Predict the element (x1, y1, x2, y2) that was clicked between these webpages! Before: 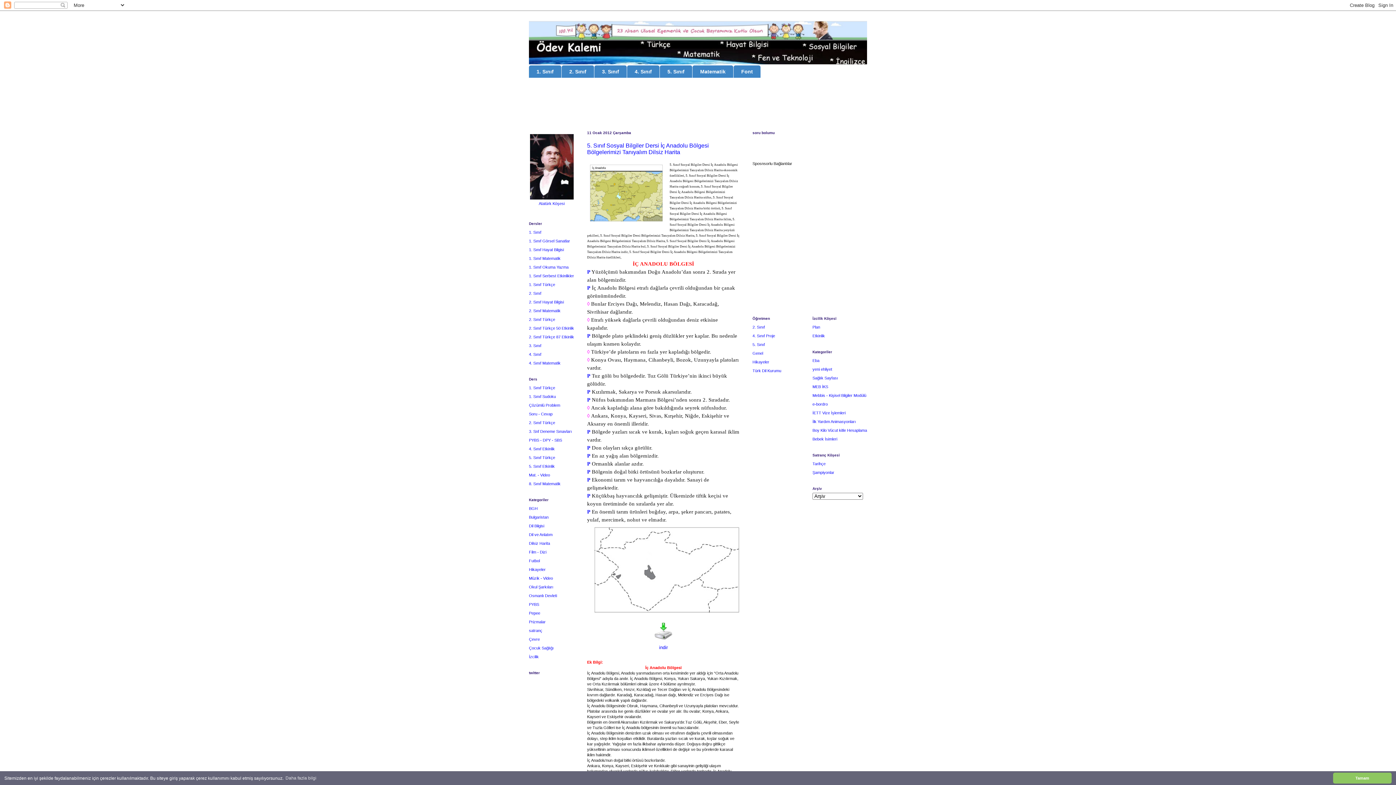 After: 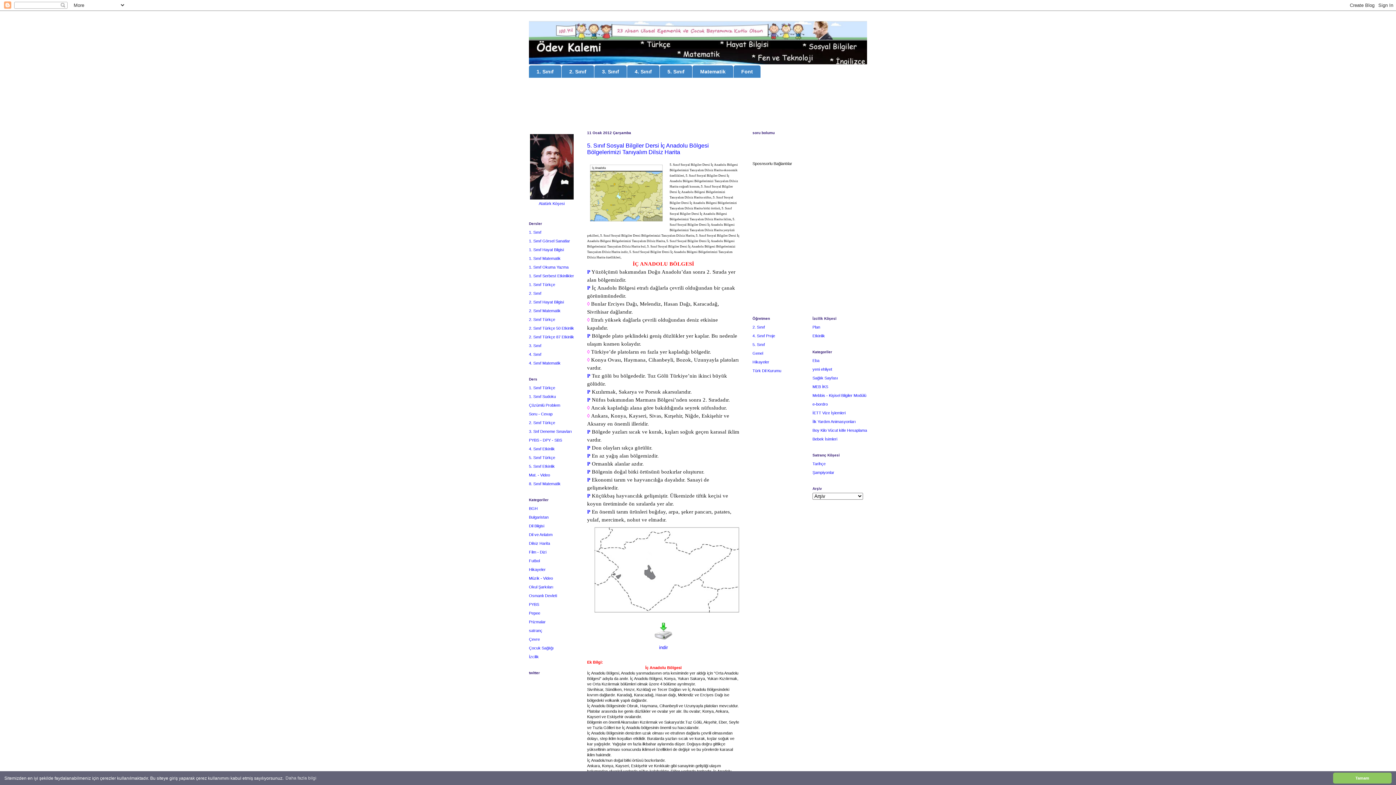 Action: bbox: (0, 0, 36, 36)